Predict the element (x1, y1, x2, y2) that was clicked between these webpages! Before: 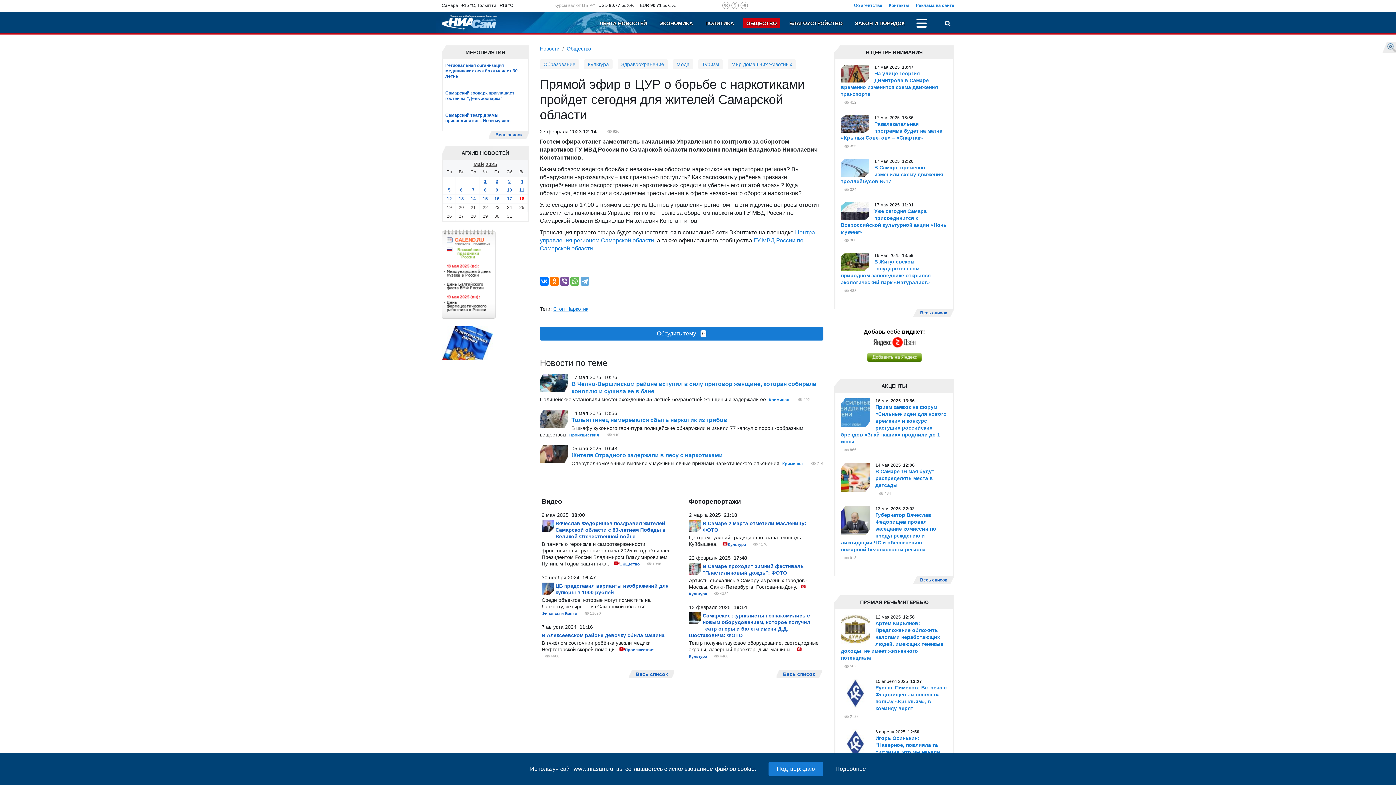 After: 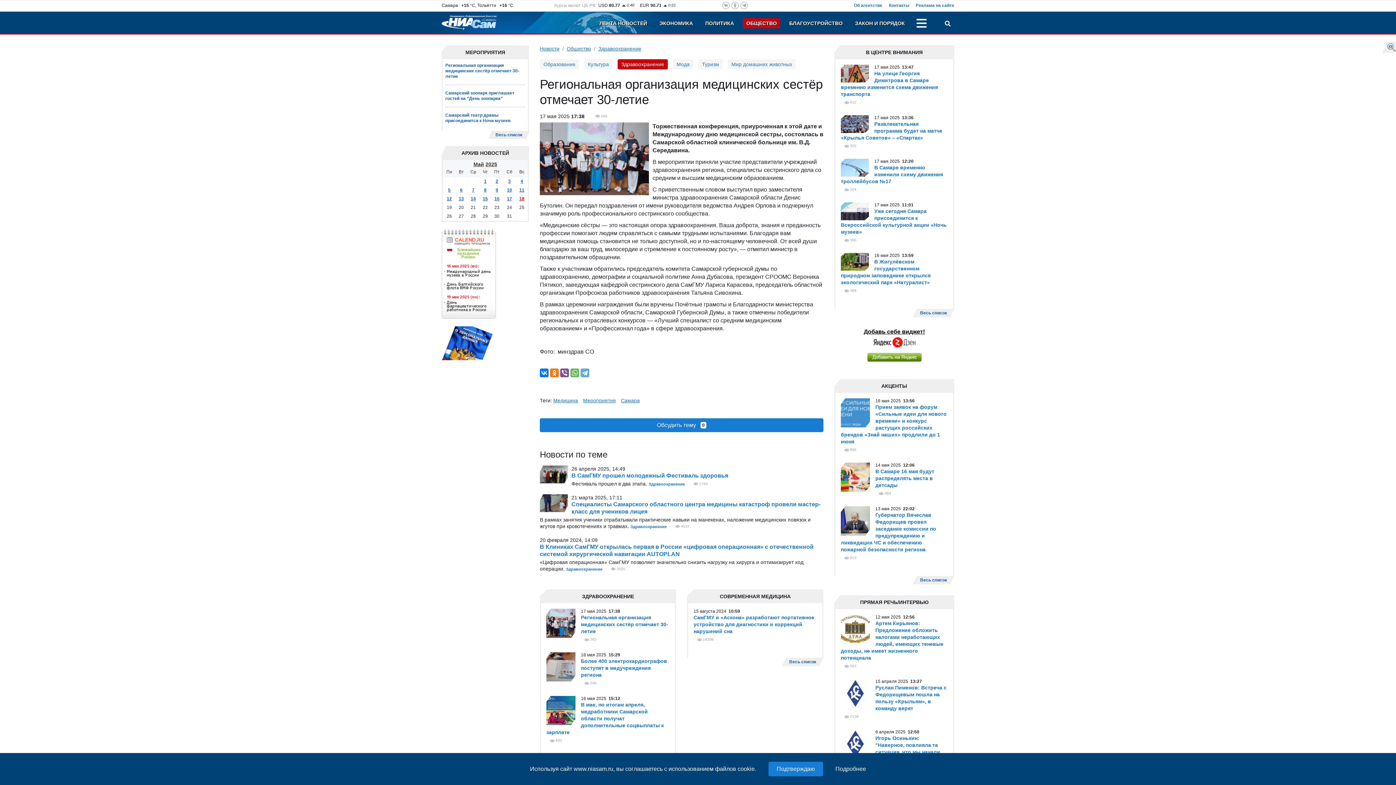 Action: bbox: (445, 62, 519, 78) label: Региональная организация медицинских сестёр отмечает 30-летие